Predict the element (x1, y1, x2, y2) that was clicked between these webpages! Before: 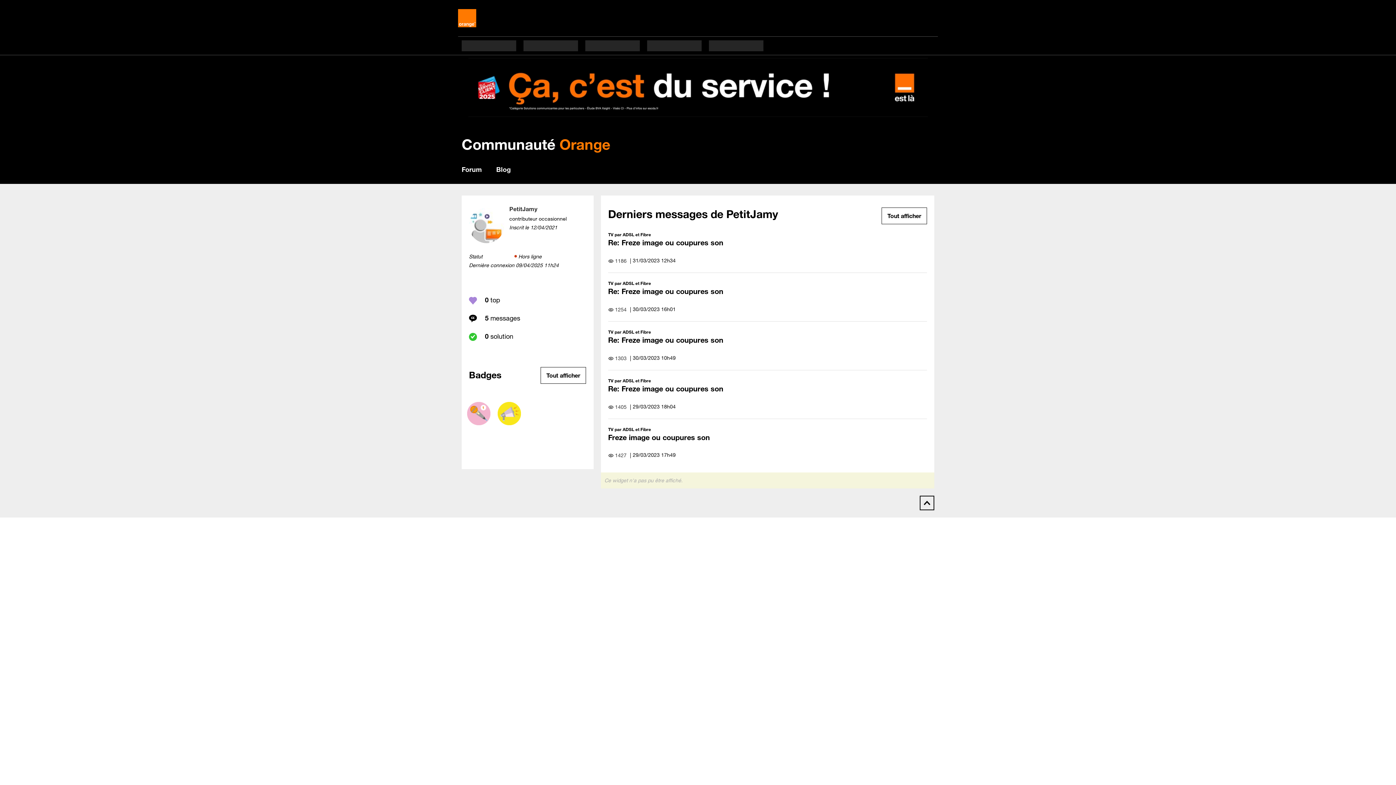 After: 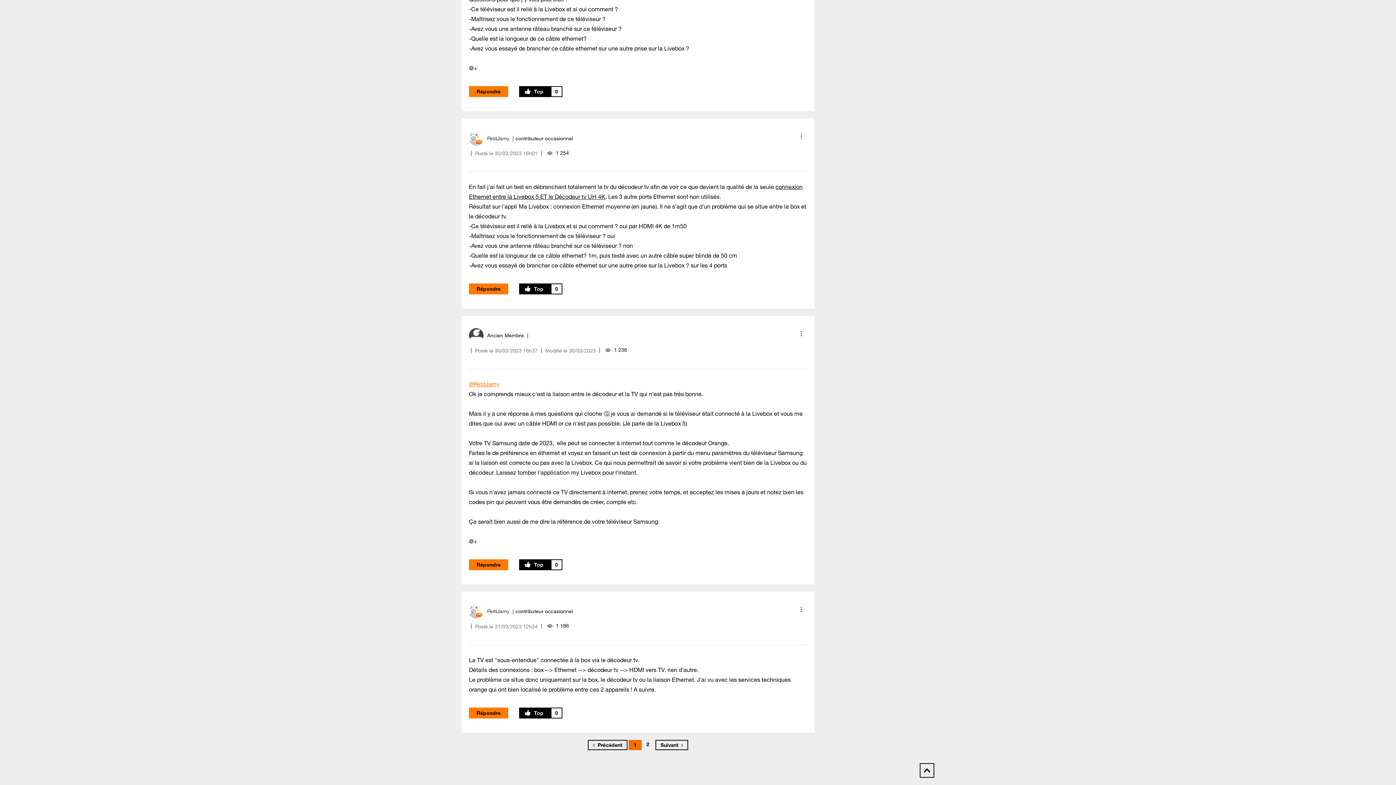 Action: bbox: (608, 286, 723, 295) label: Re: Freze image ou coupures son